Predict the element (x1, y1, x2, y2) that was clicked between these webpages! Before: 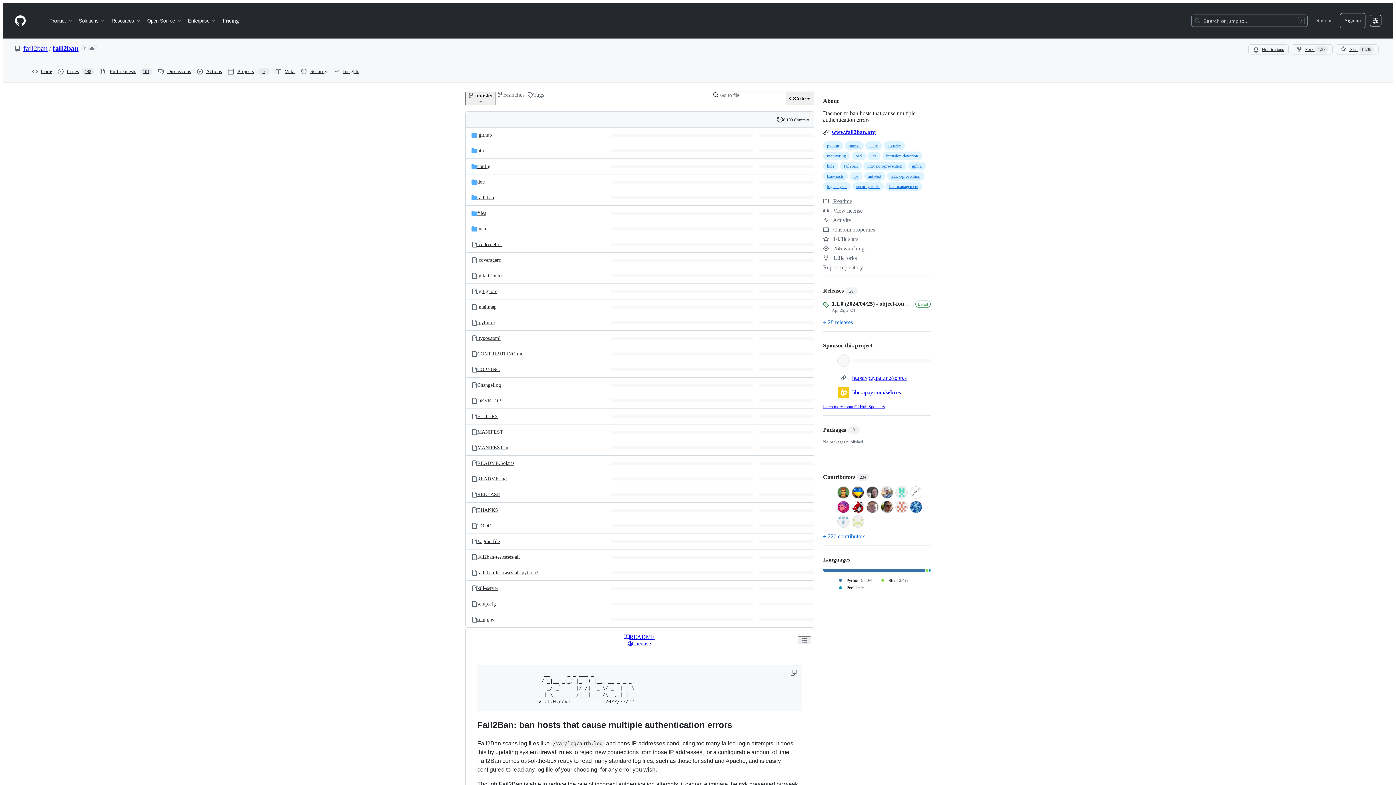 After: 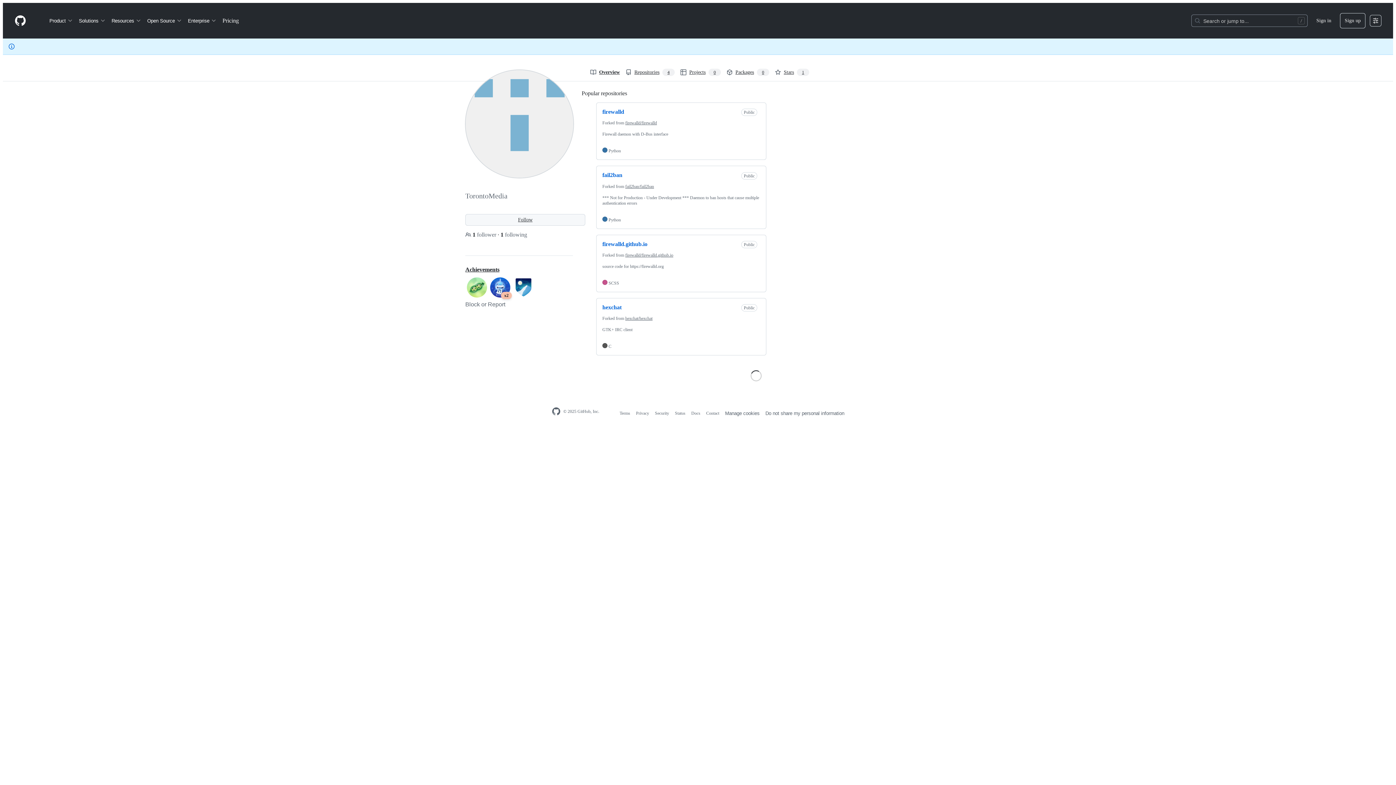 Action: bbox: (837, 518, 849, 524)